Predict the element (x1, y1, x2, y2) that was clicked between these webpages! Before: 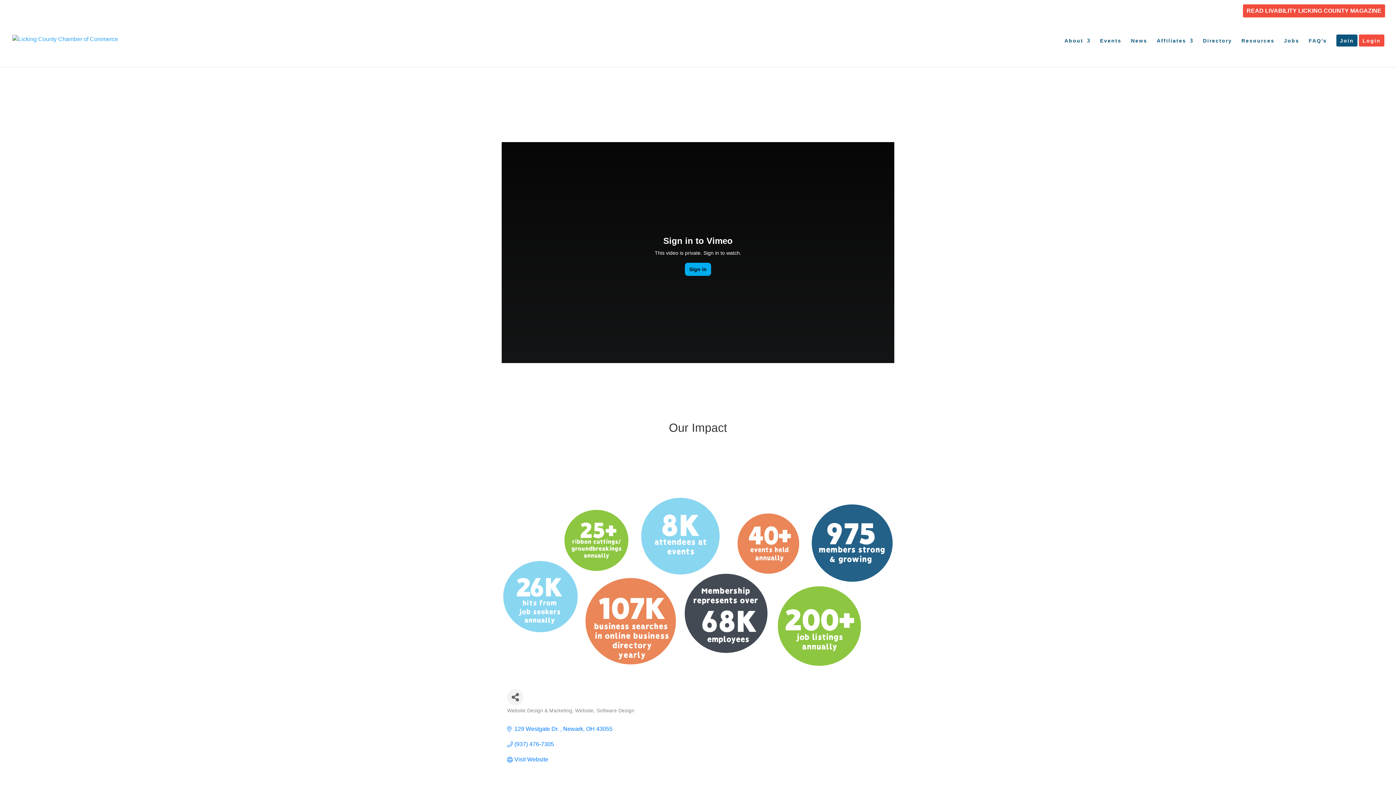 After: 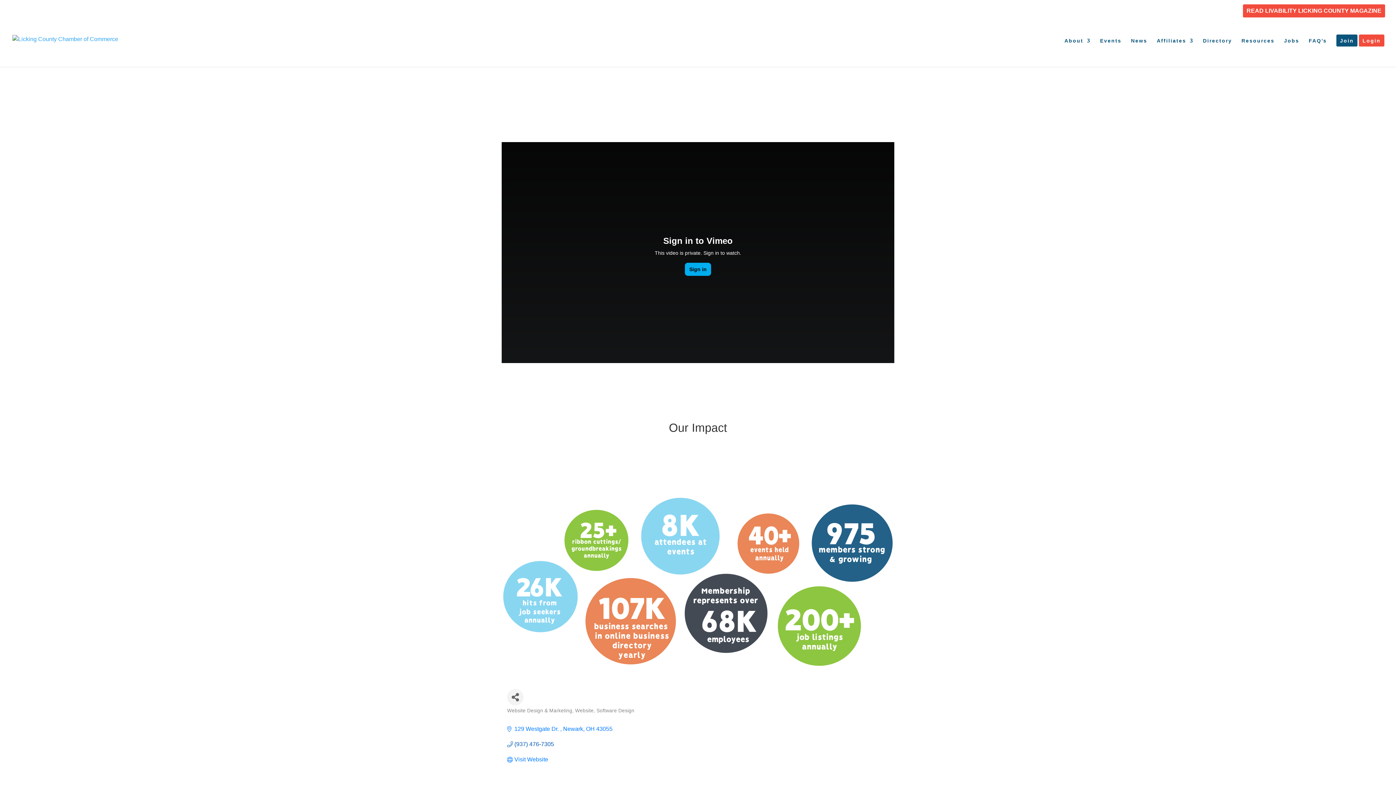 Action: bbox: (514, 741, 554, 748) label: (937) 476-7305